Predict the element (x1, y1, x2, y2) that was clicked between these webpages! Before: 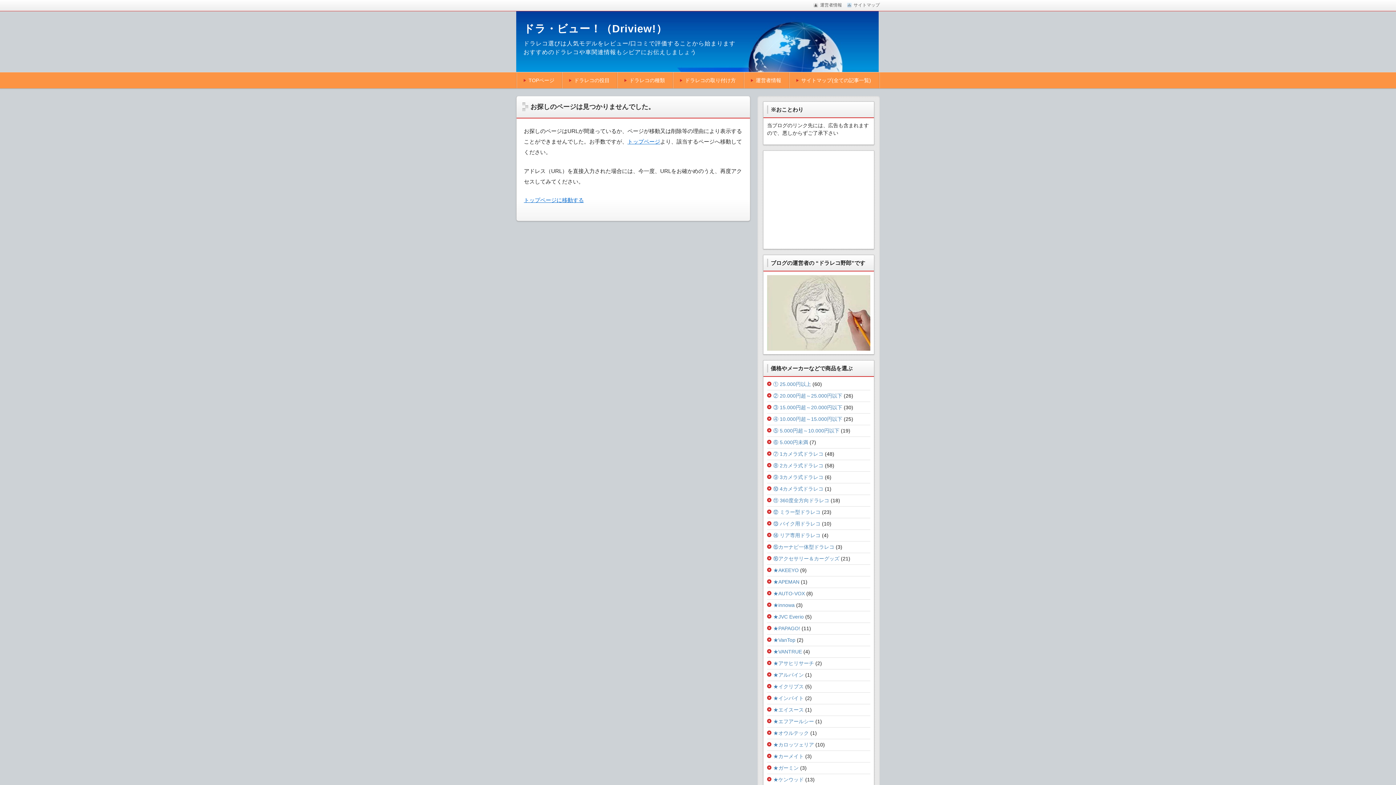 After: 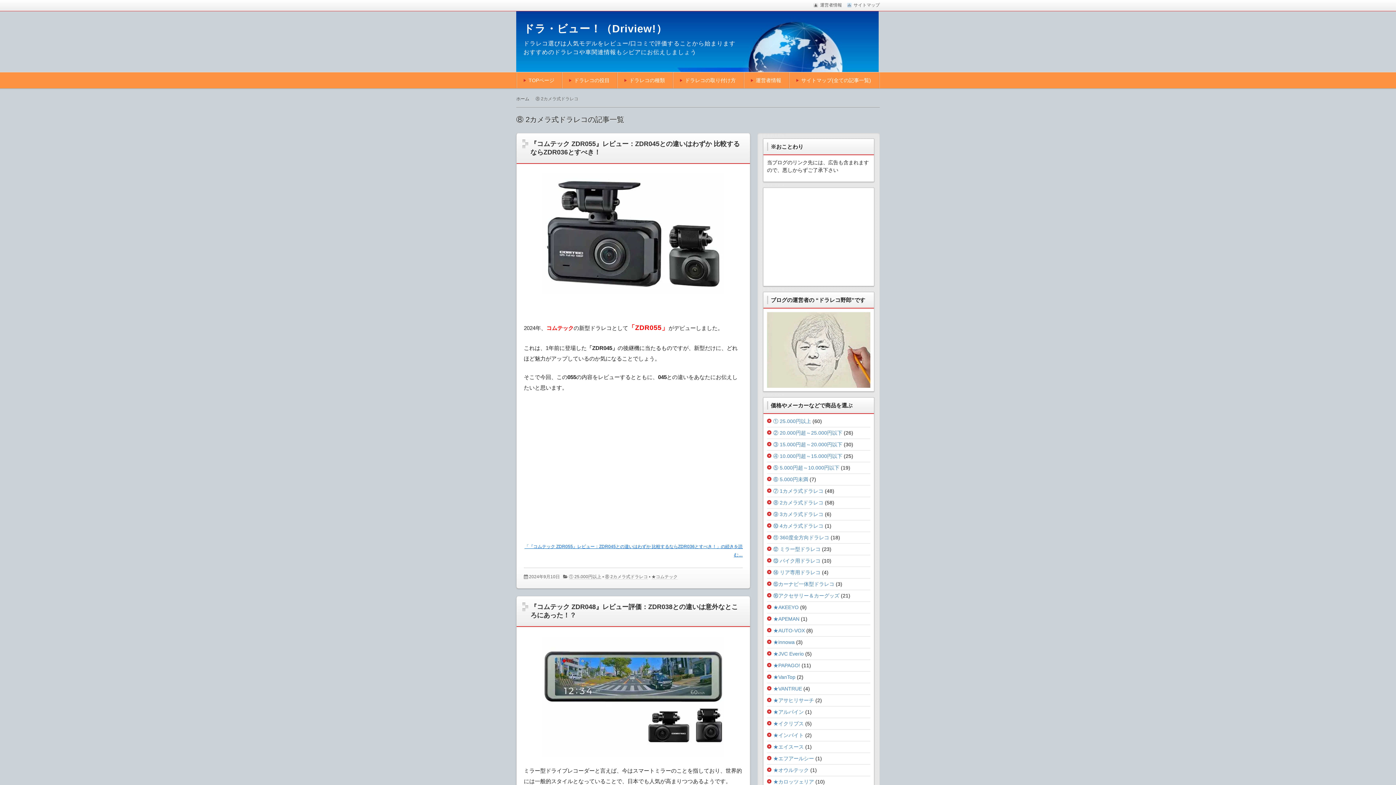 Action: label: ⑧ 2カメラ式ドラレコ bbox: (773, 463, 823, 468)